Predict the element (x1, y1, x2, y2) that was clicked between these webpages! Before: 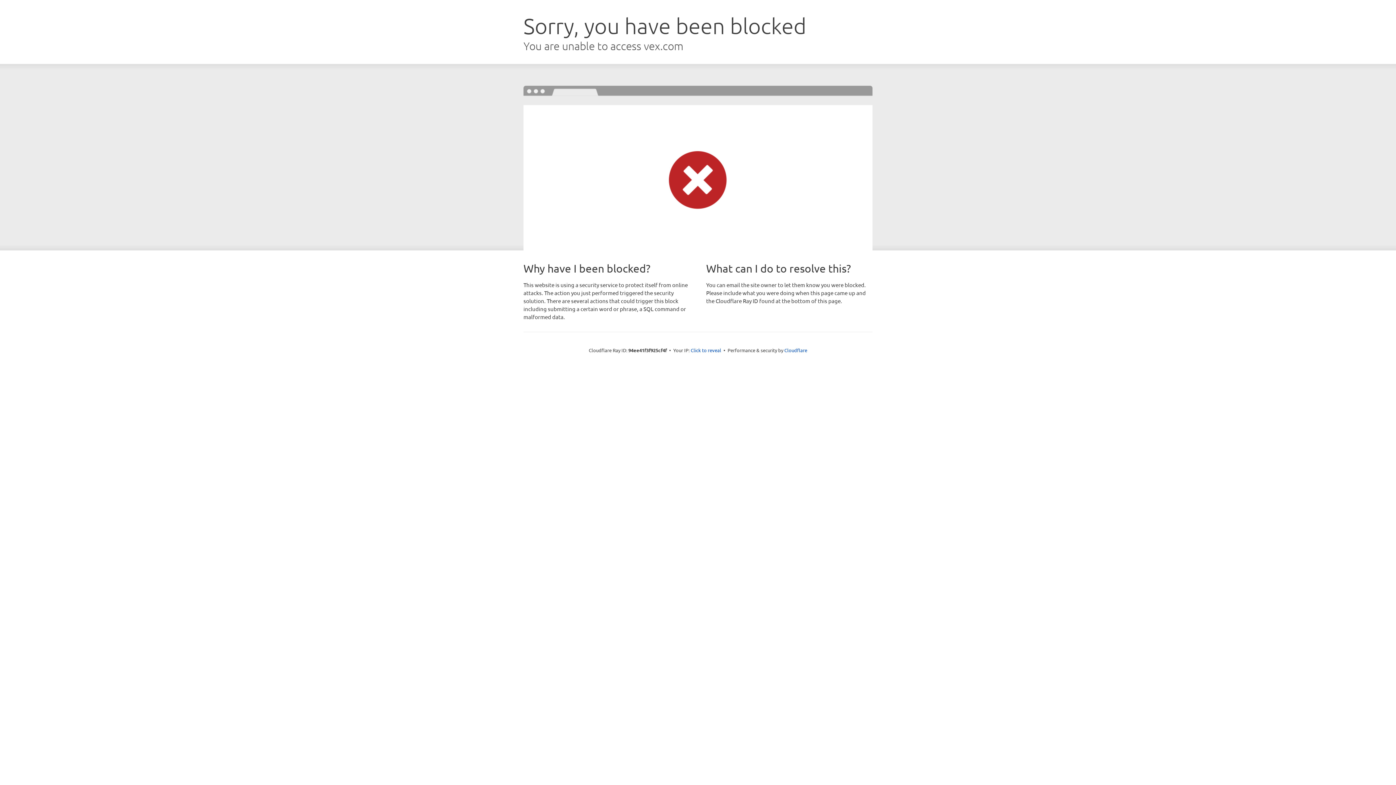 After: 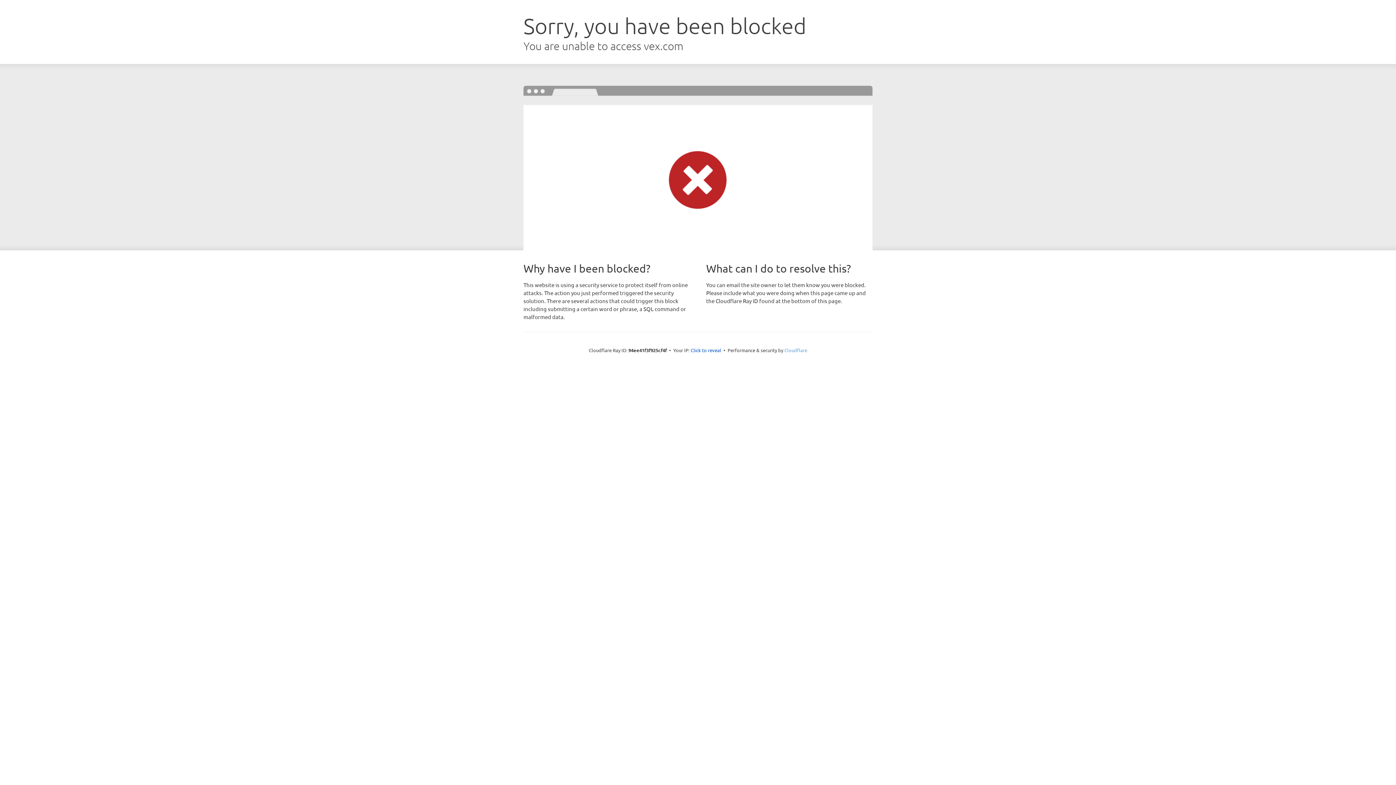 Action: label: Cloudflare bbox: (784, 347, 807, 353)